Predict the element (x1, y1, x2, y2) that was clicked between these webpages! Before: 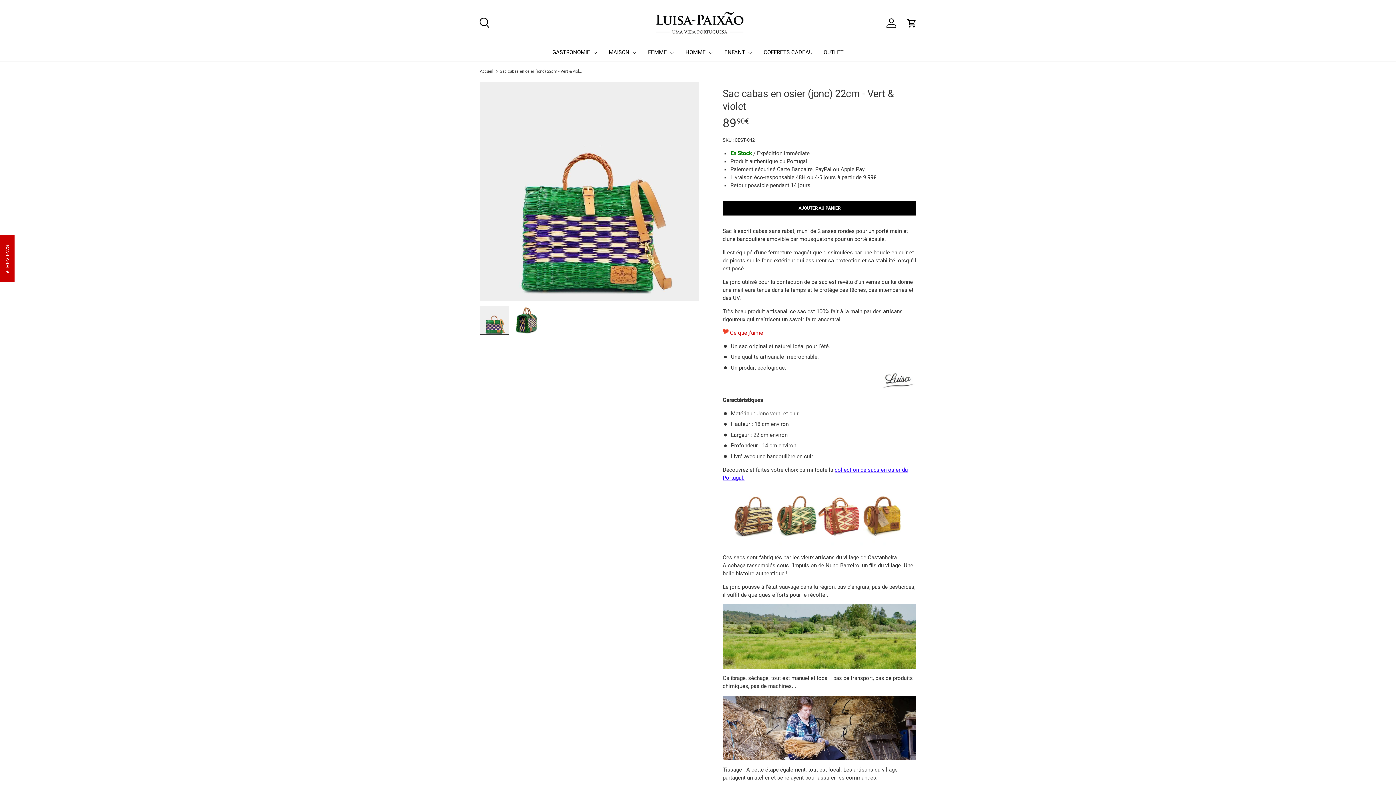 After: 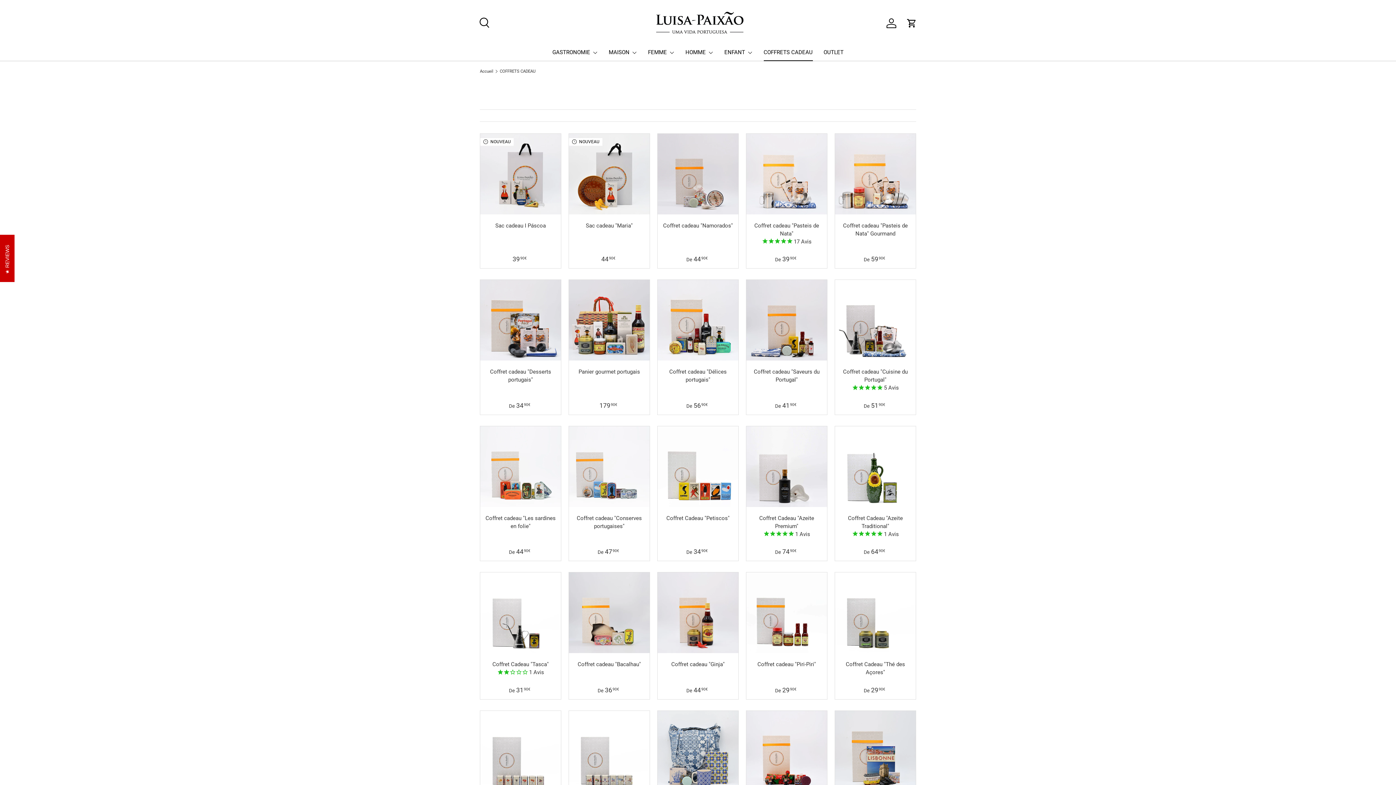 Action: bbox: (763, 43, 812, 61) label: COFFRETS CADEAU